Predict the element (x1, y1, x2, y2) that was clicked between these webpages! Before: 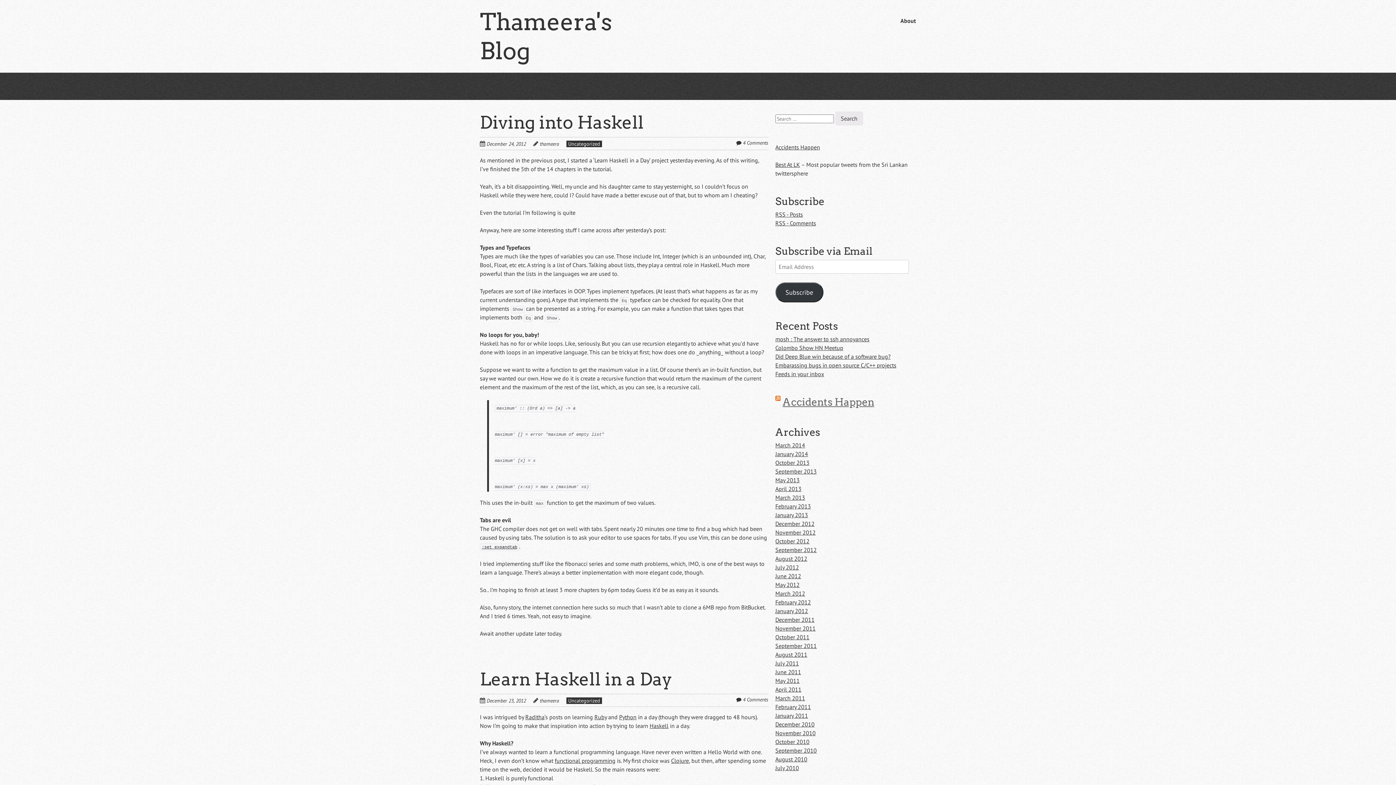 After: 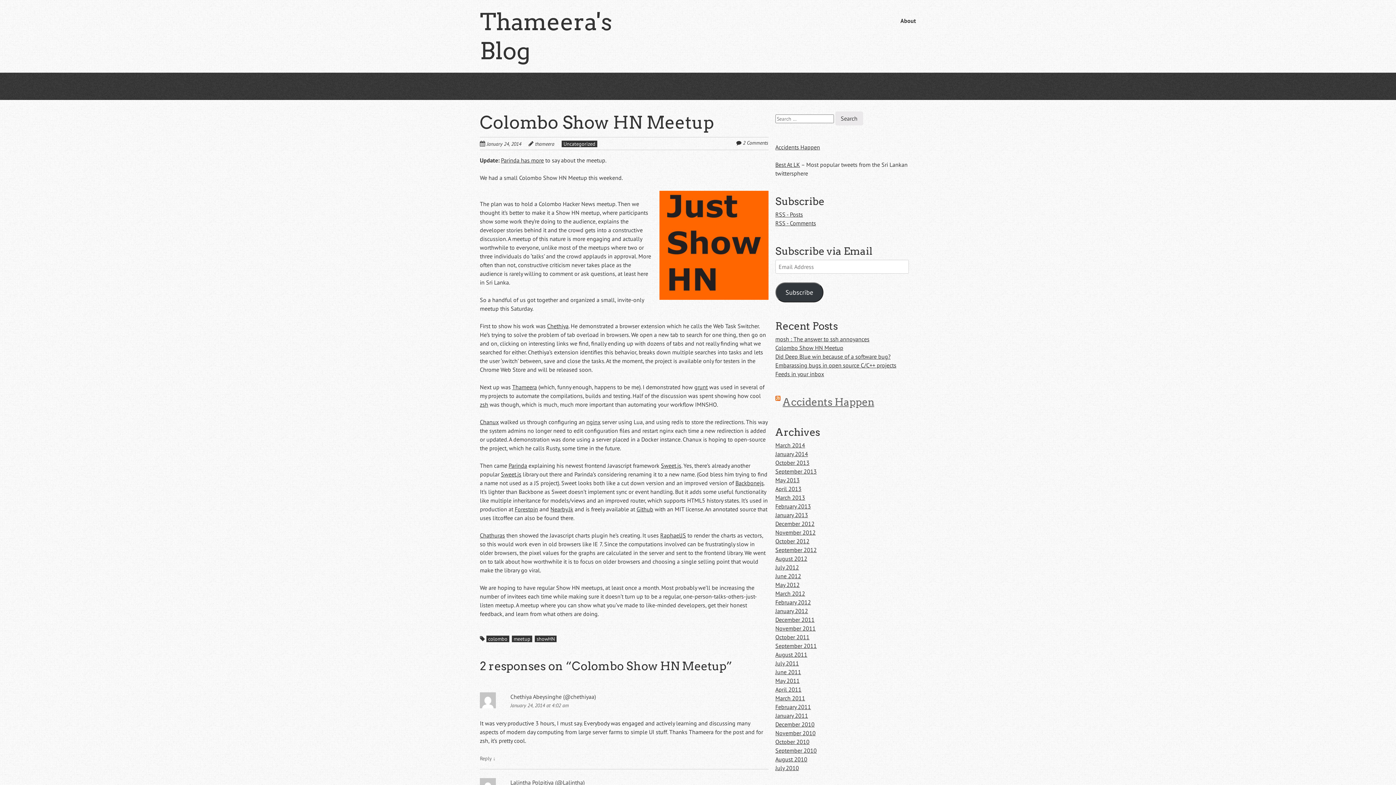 Action: bbox: (775, 344, 843, 351) label: Colombo Show HN Meetup